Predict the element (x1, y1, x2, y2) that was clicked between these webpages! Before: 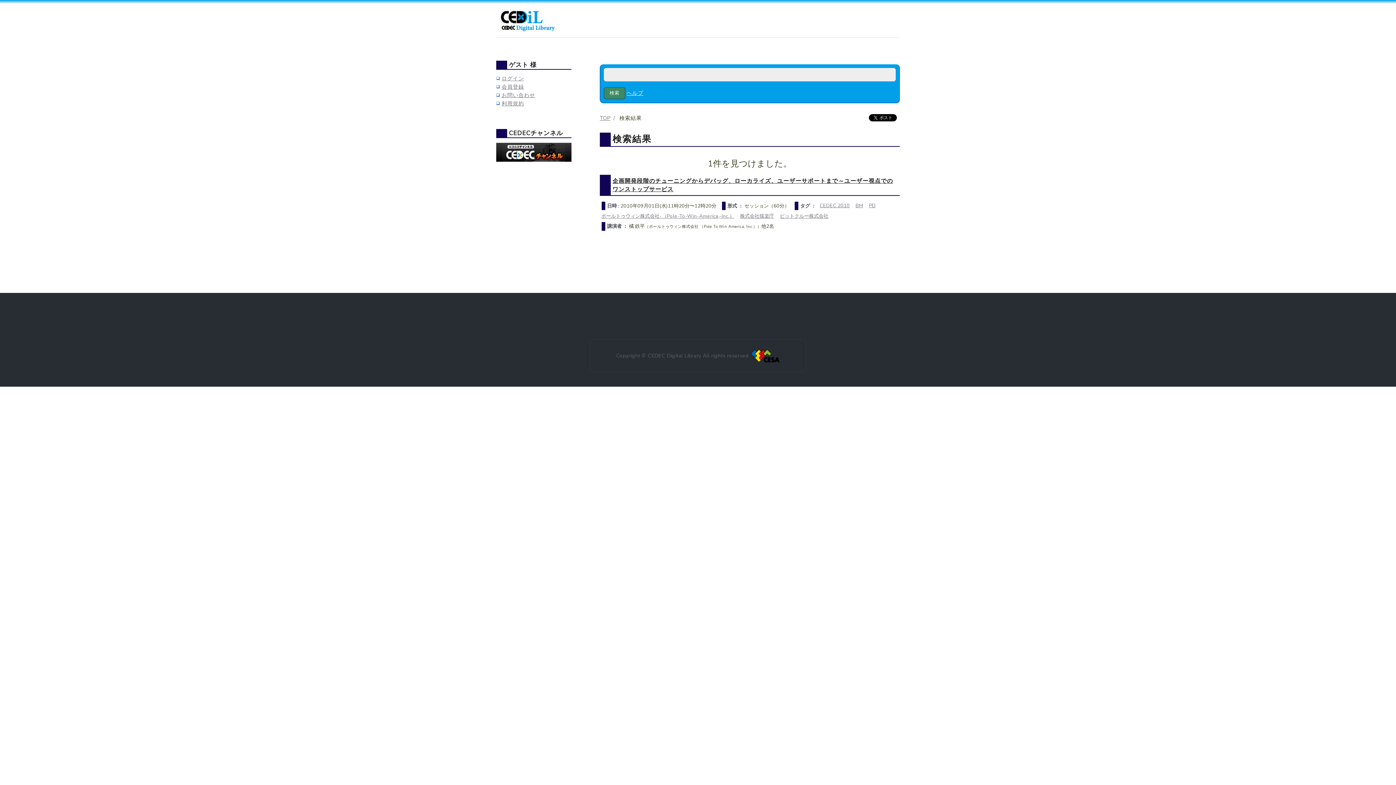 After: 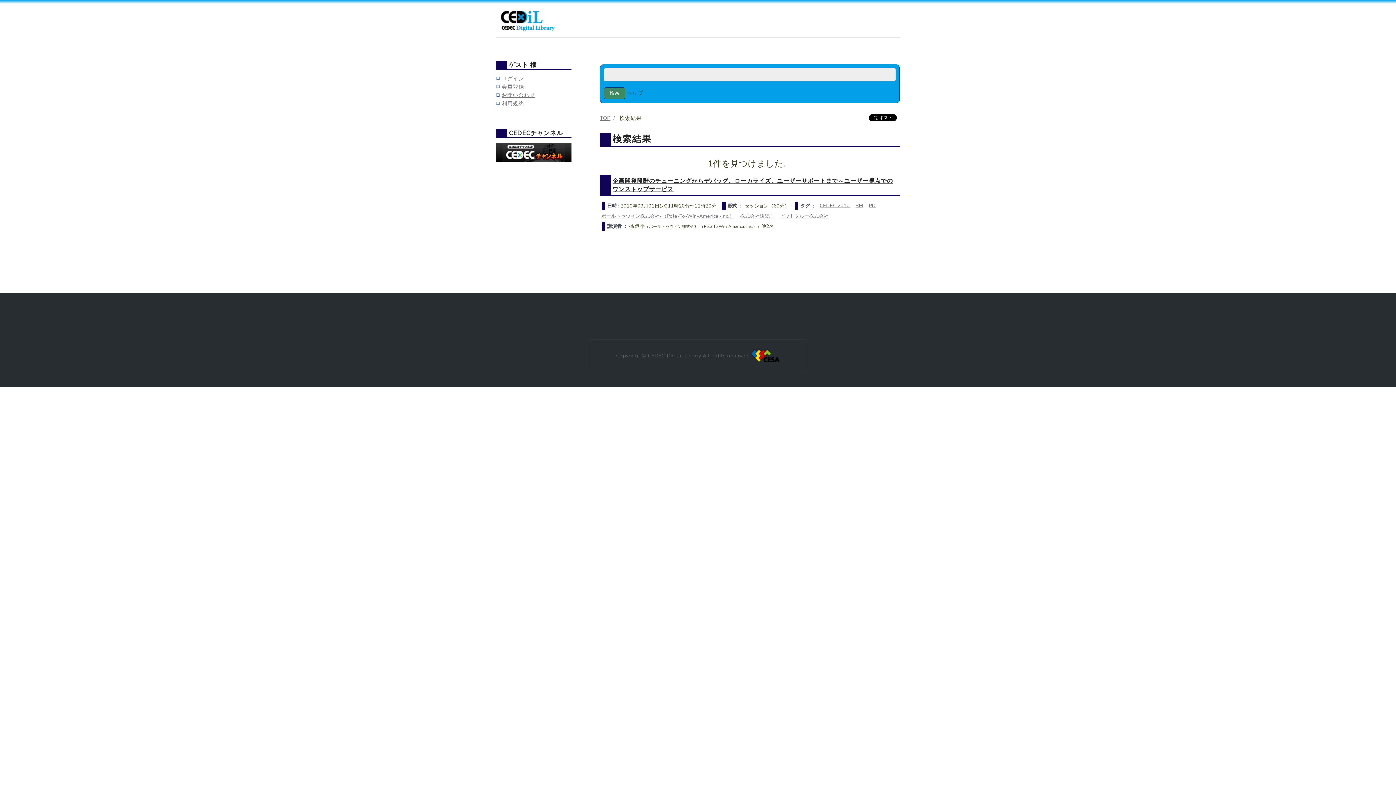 Action: bbox: (626, 89, 643, 97) label: ヘルプ